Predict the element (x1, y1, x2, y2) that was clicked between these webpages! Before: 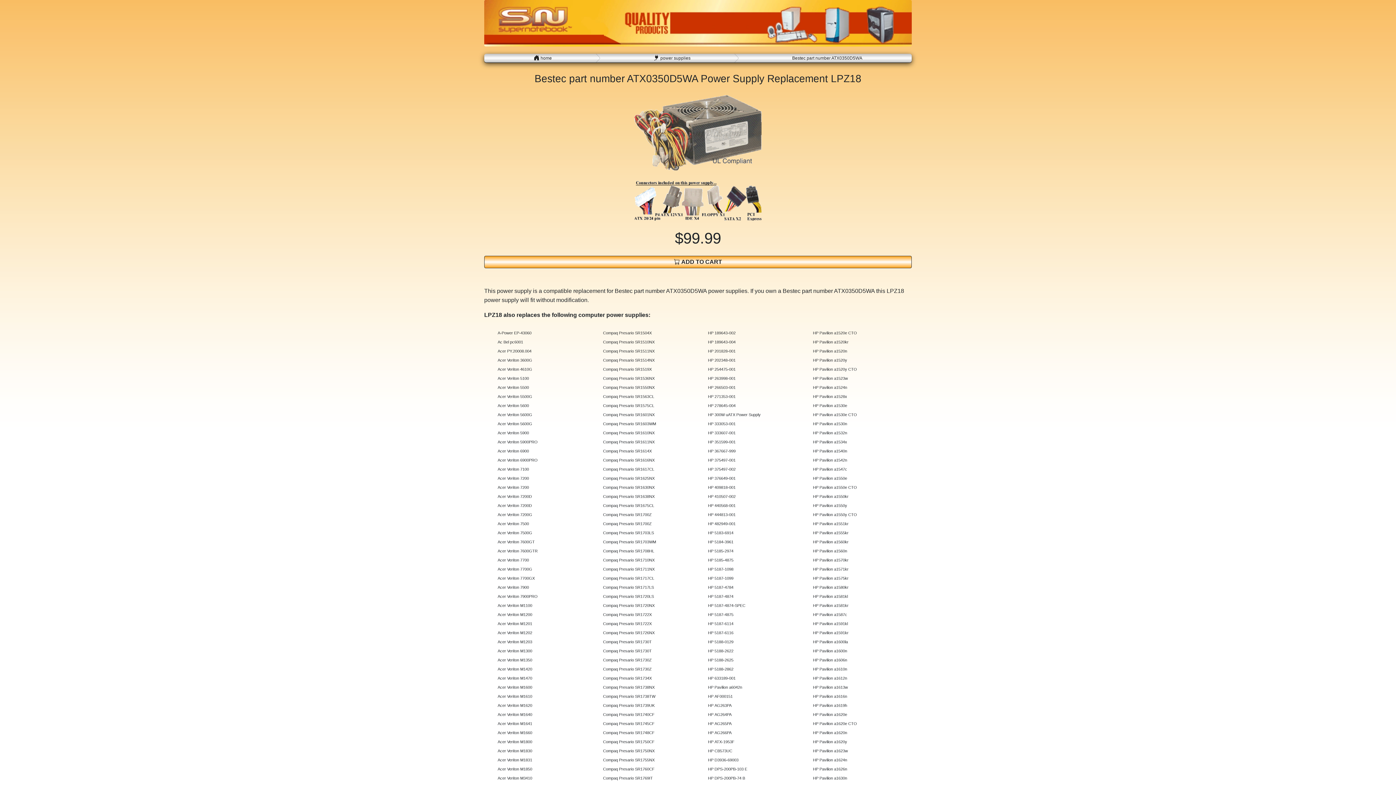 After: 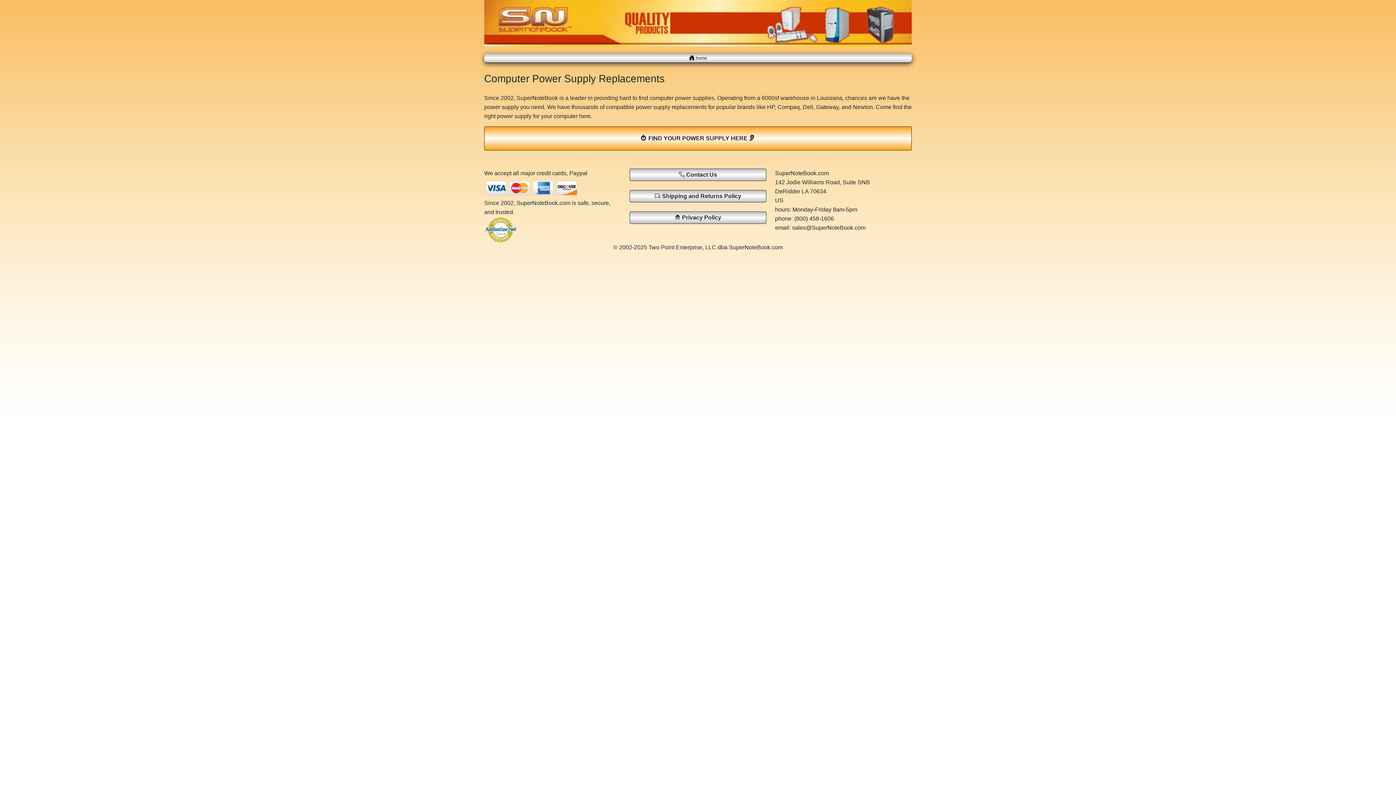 Action: label:  home bbox: (484, 53, 595, 62)